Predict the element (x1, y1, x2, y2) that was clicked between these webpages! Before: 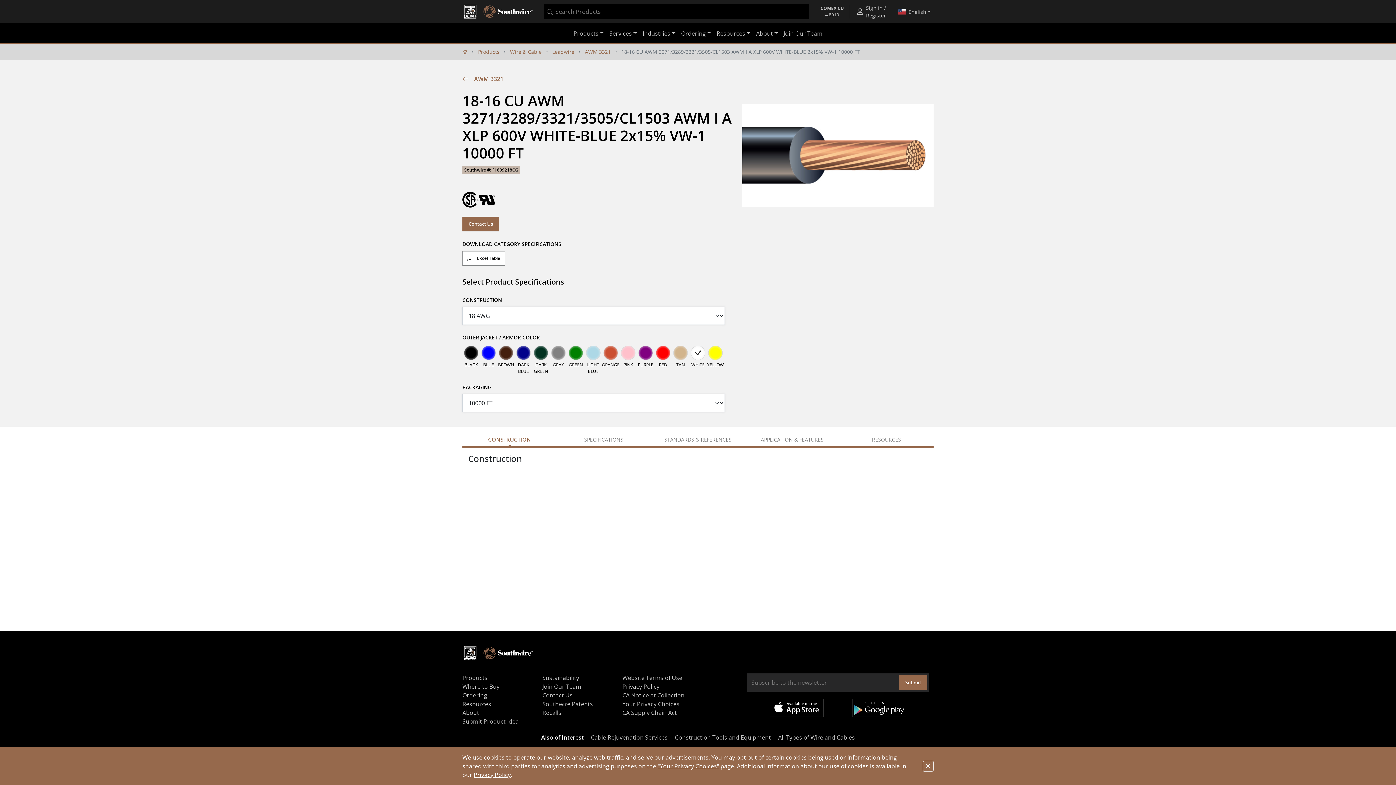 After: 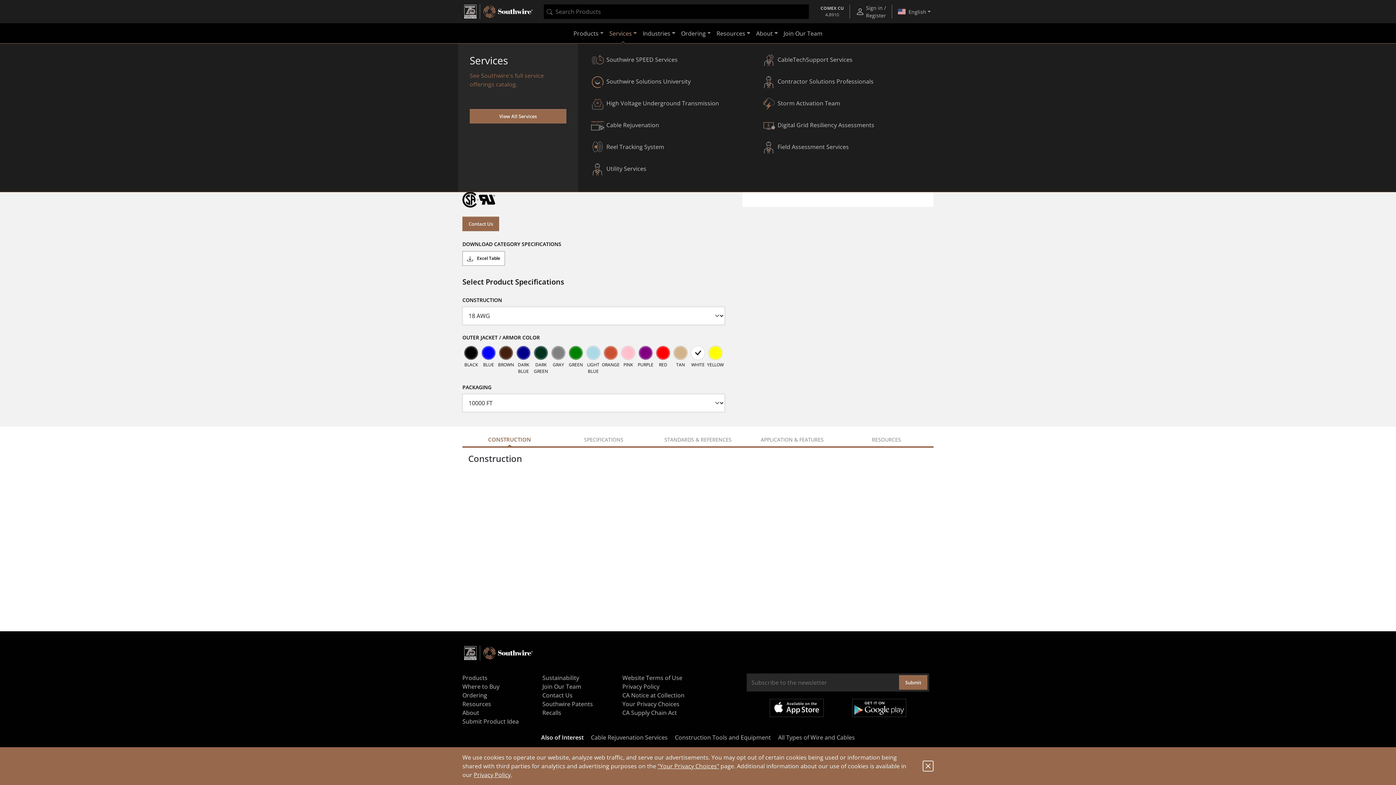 Action: label: Services bbox: (606, 26, 639, 40)